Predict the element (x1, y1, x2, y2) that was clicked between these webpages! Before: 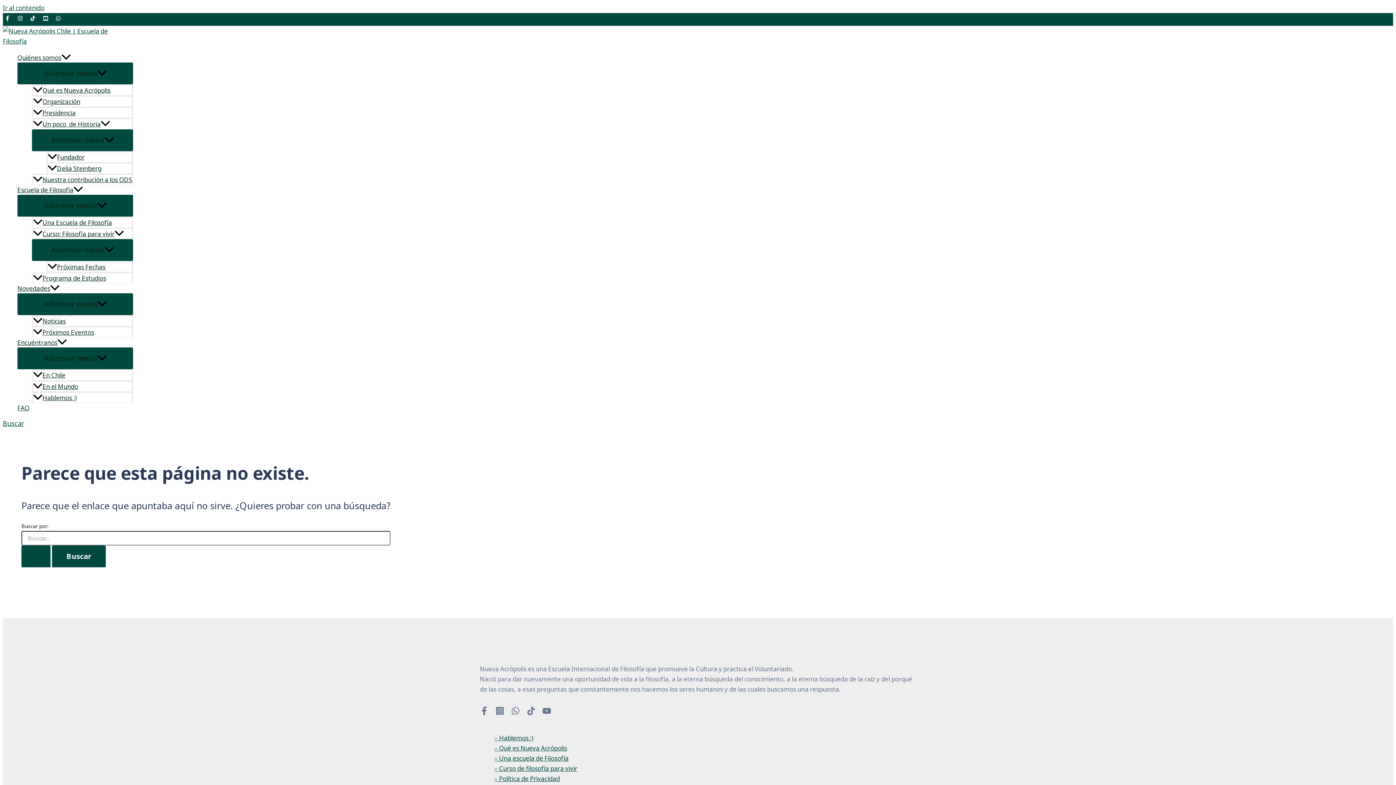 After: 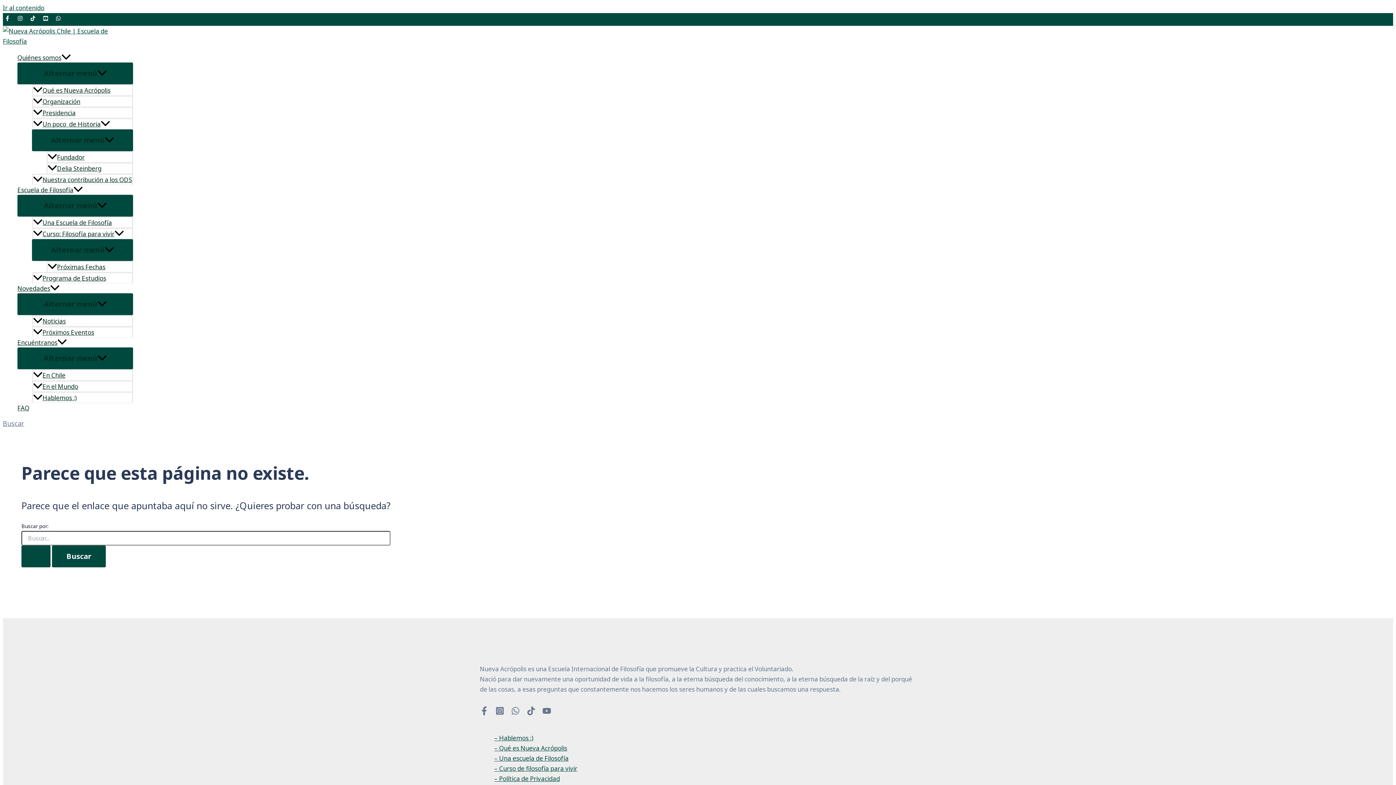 Action: label: Botón de búsqueda bbox: (2, 419, 24, 428)